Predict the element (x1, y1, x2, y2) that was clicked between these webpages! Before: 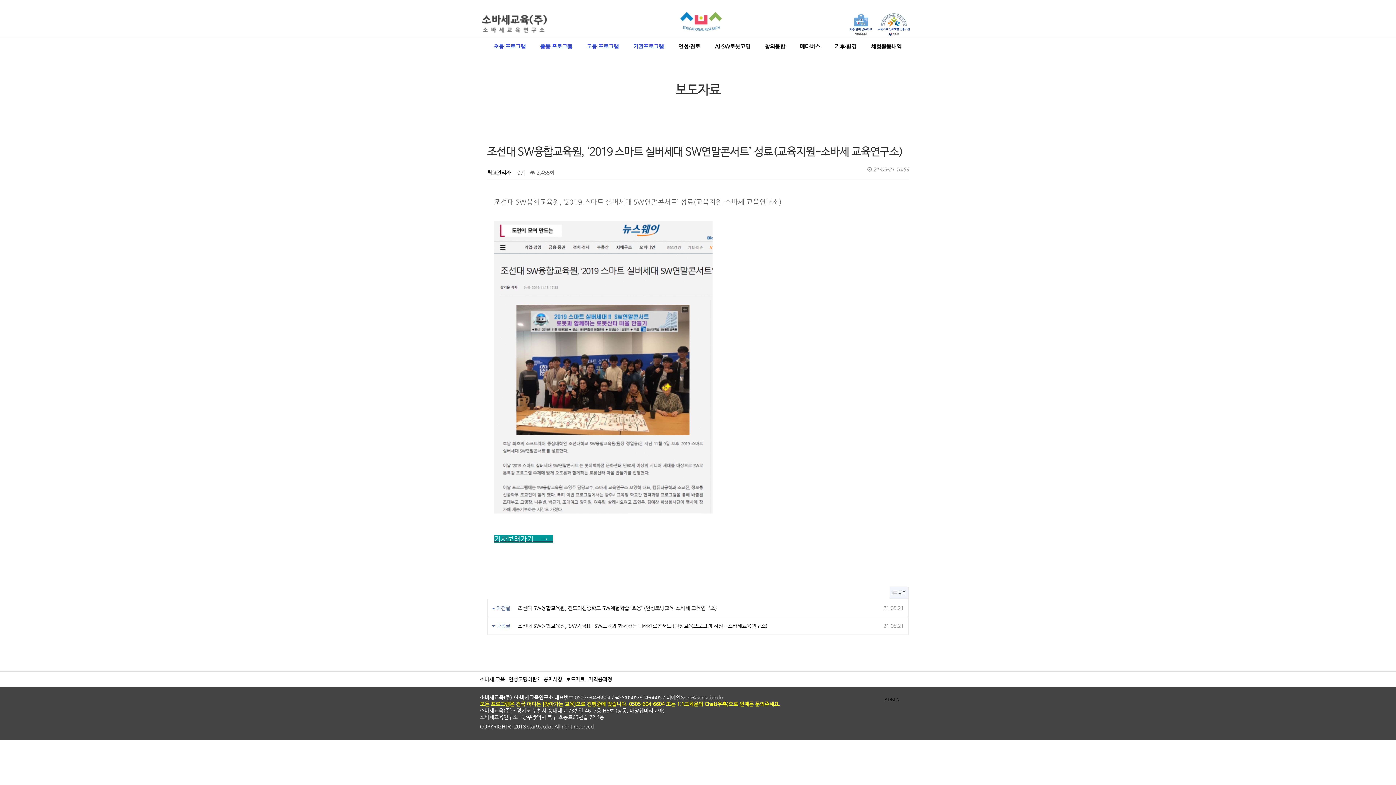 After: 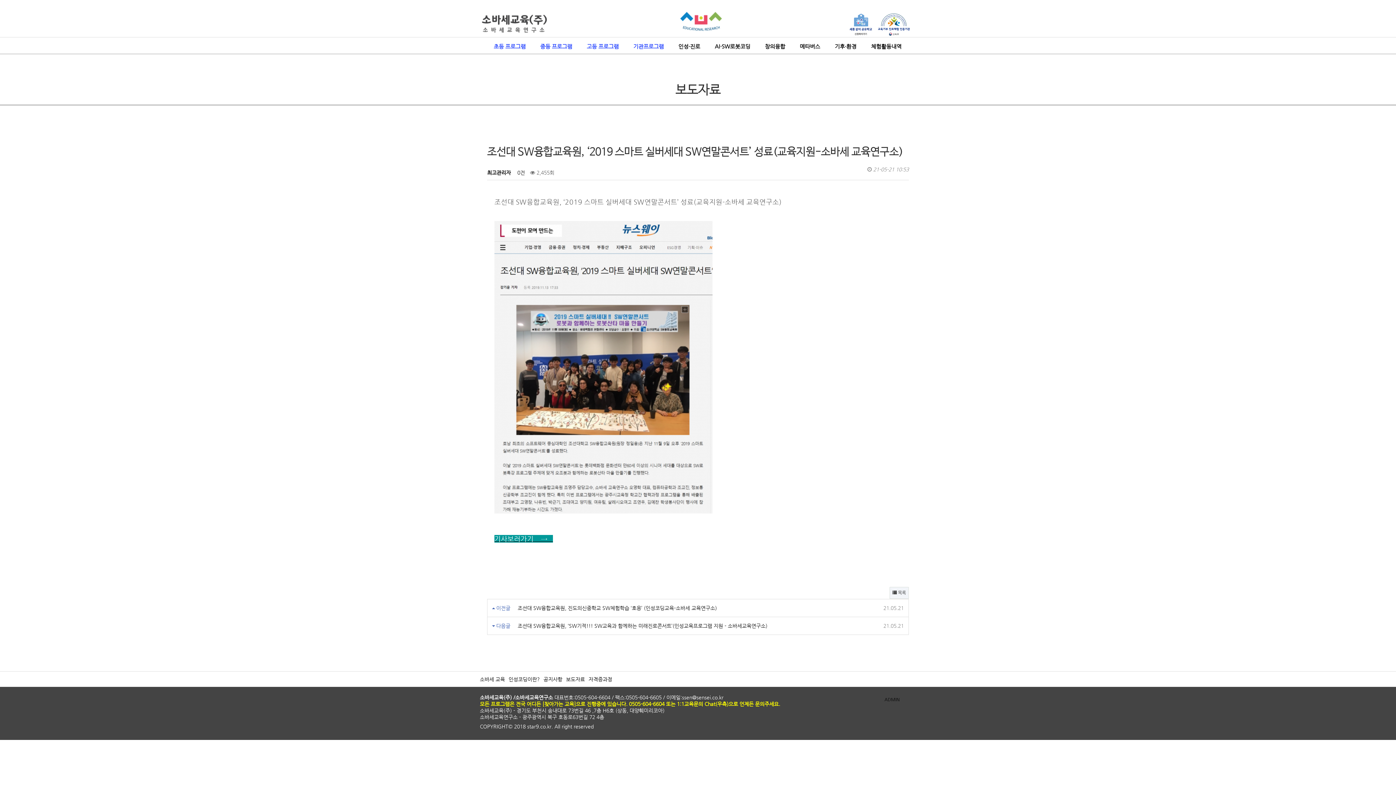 Action: bbox: (494, 364, 712, 369)